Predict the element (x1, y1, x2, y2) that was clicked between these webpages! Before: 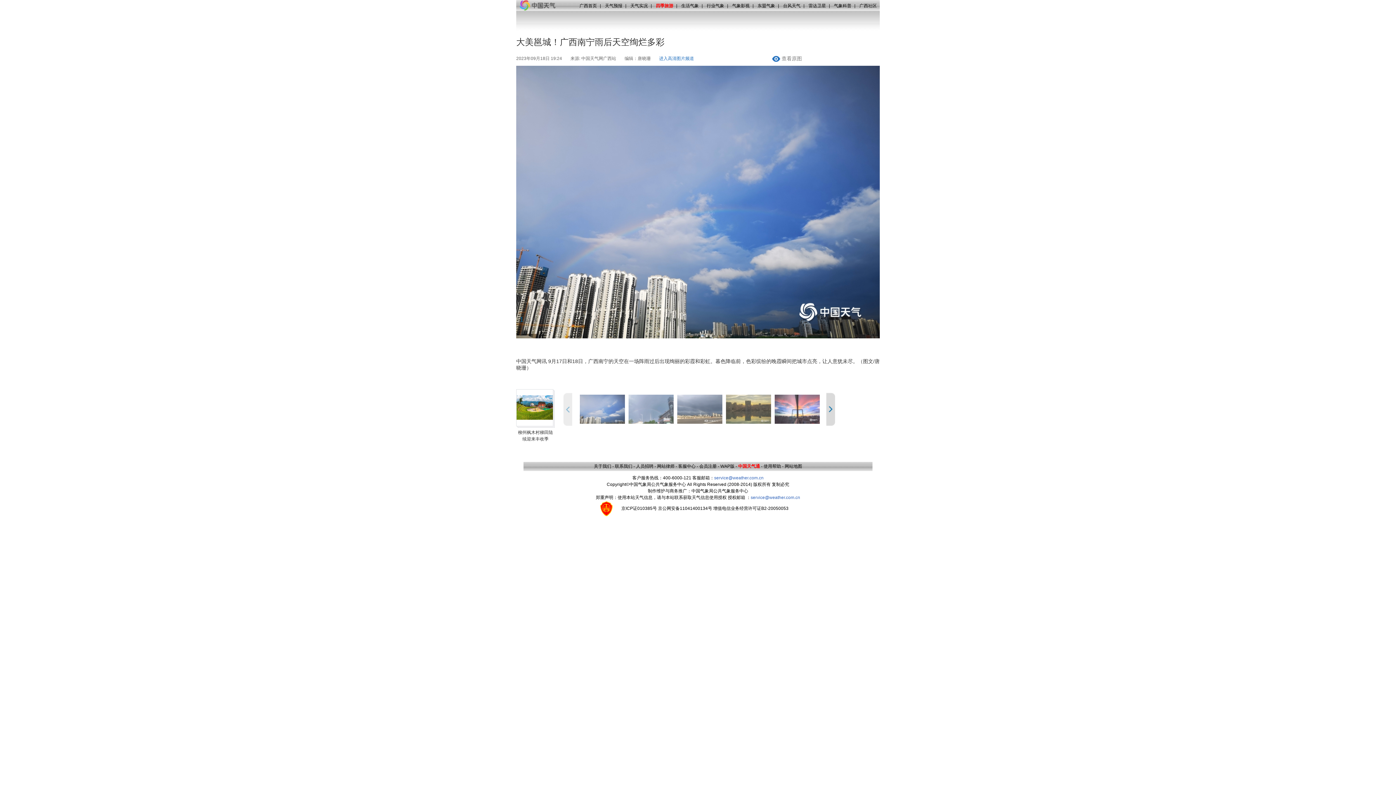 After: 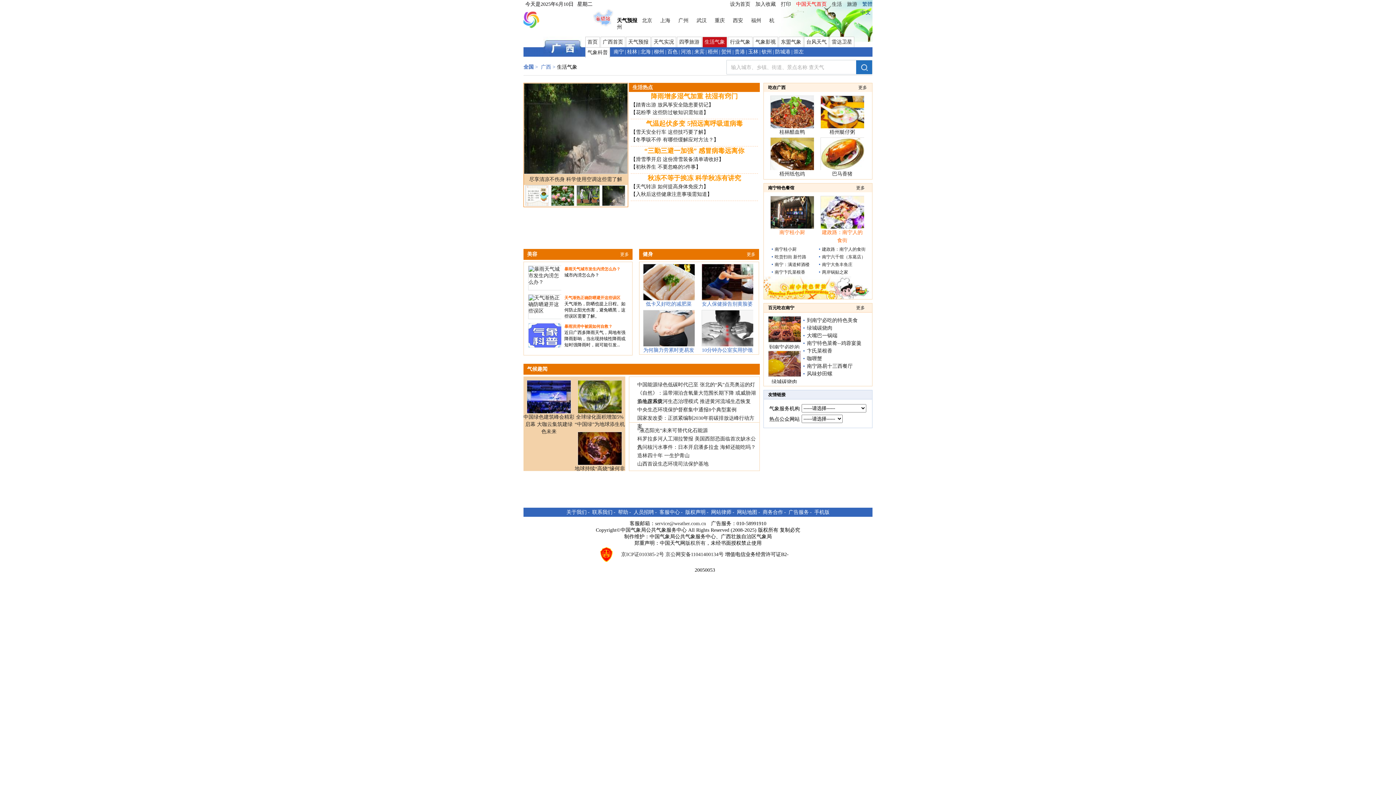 Action: label: 生活气象 bbox: (678, 3, 701, 8)